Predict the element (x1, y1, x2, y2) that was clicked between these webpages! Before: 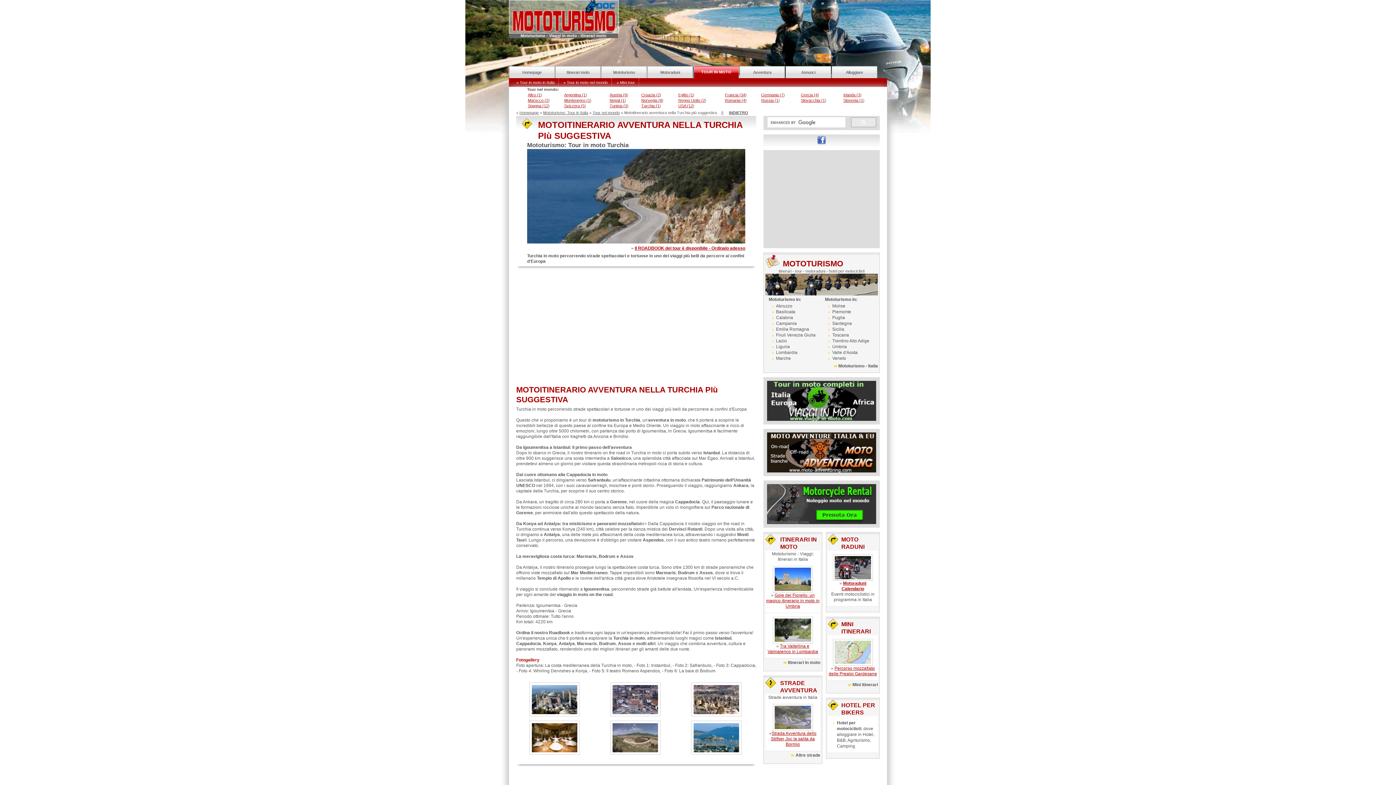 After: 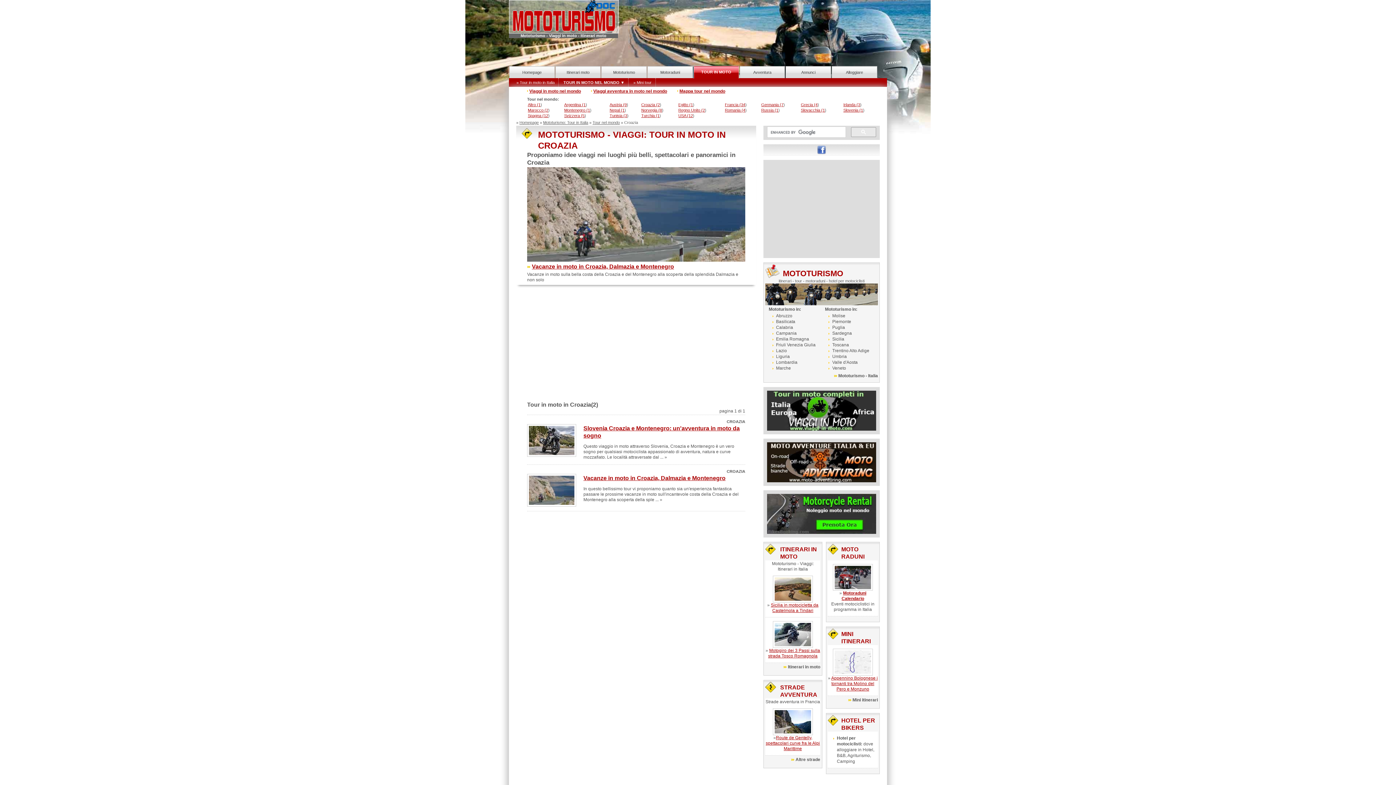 Action: bbox: (641, 92, 659, 97) label: Croazia (2